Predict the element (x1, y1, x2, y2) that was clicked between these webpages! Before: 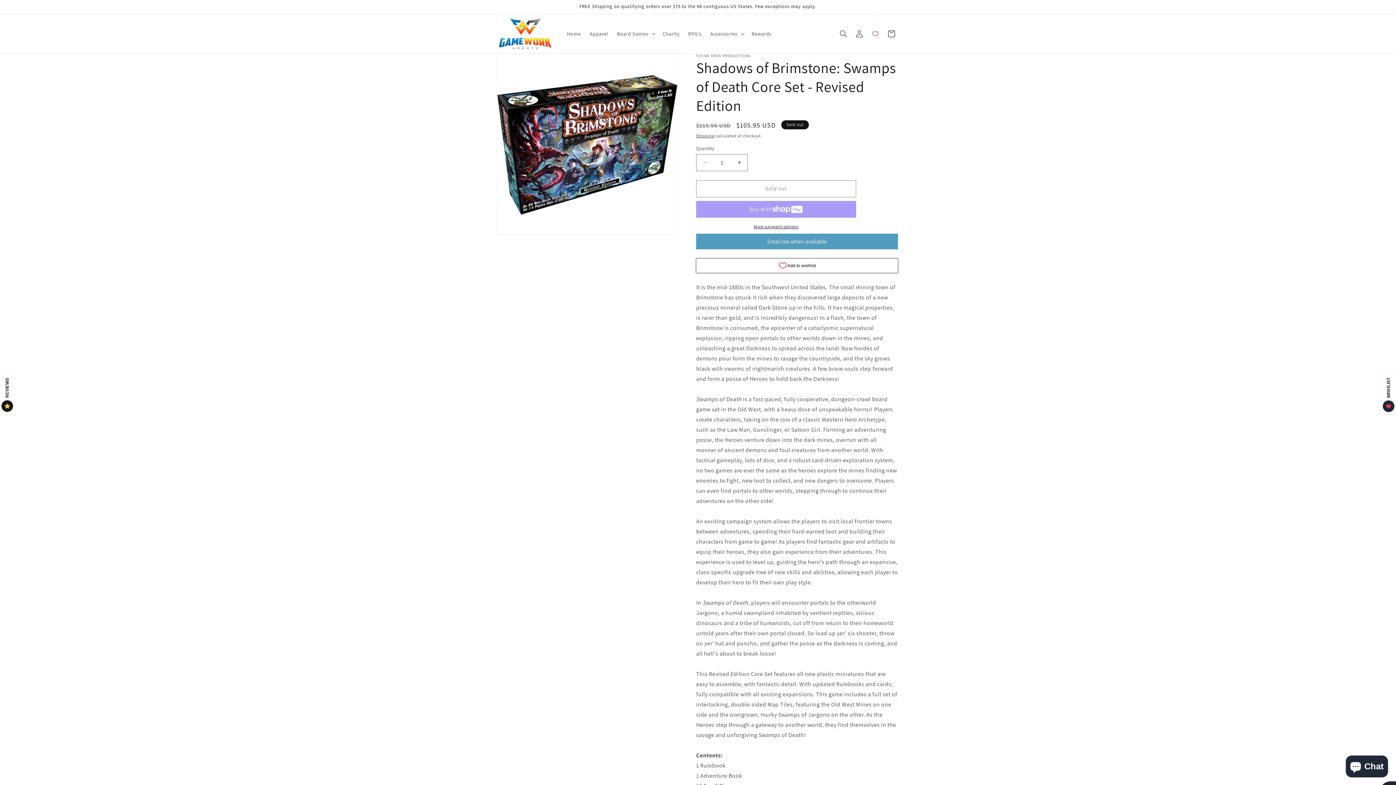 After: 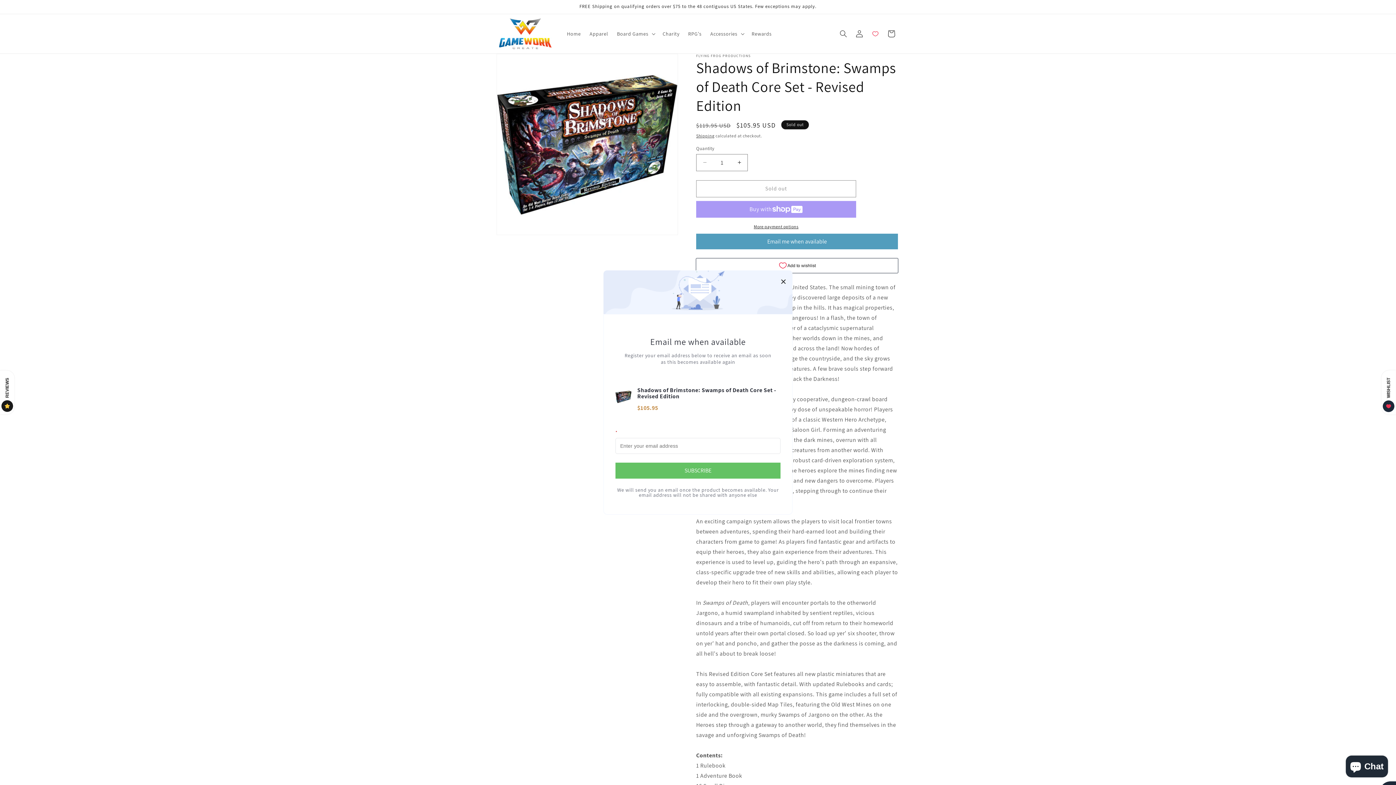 Action: bbox: (696, 233, 898, 249) label: Email me when available